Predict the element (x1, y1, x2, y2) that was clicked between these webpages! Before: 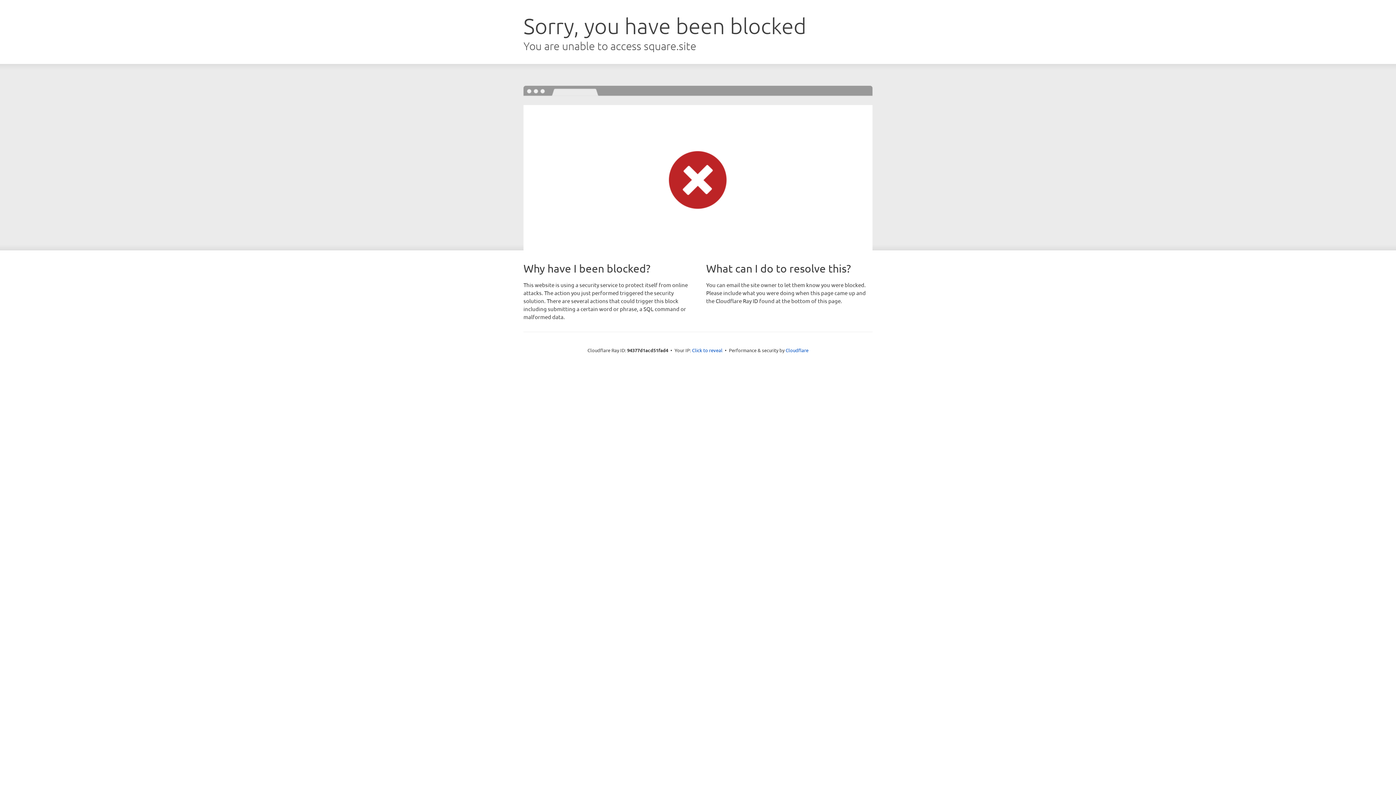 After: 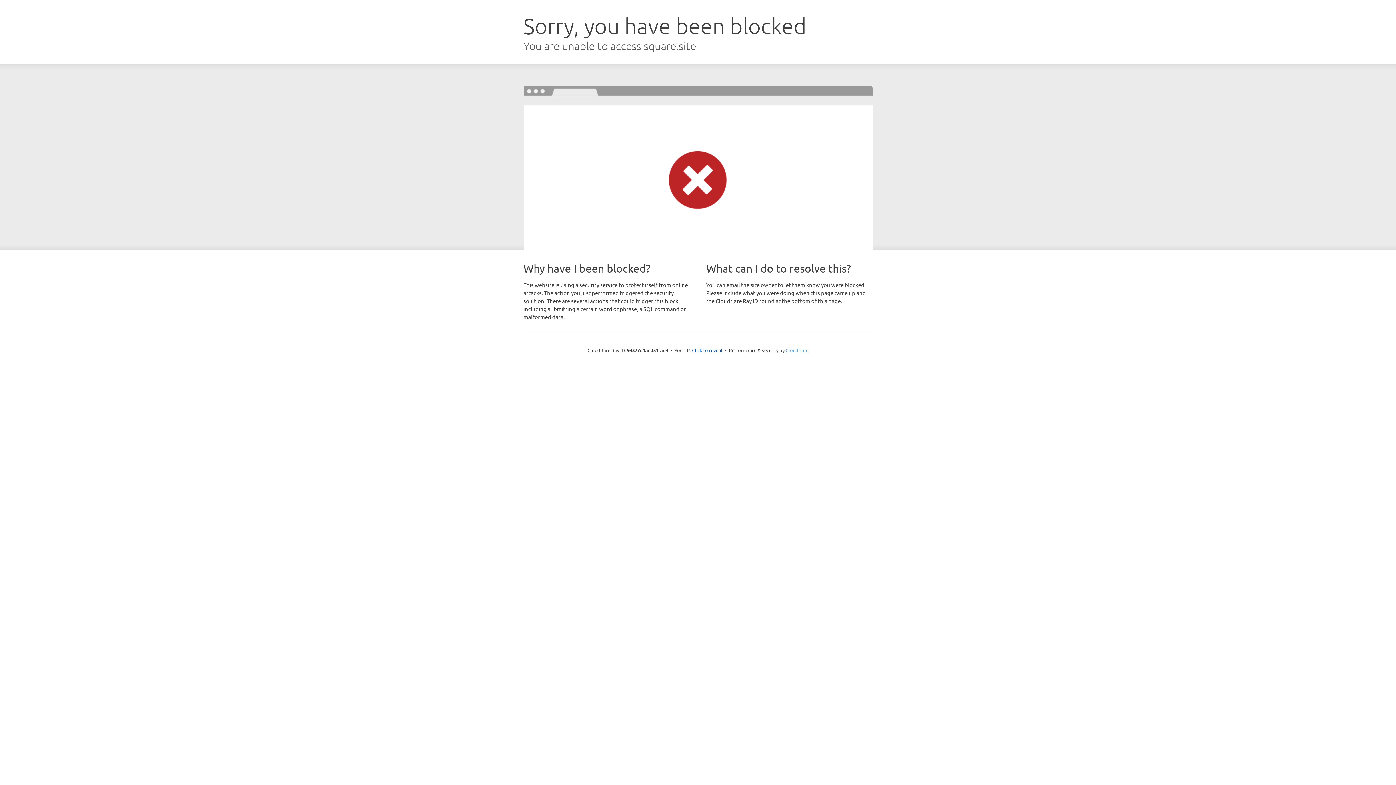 Action: bbox: (785, 347, 808, 353) label: Cloudflare